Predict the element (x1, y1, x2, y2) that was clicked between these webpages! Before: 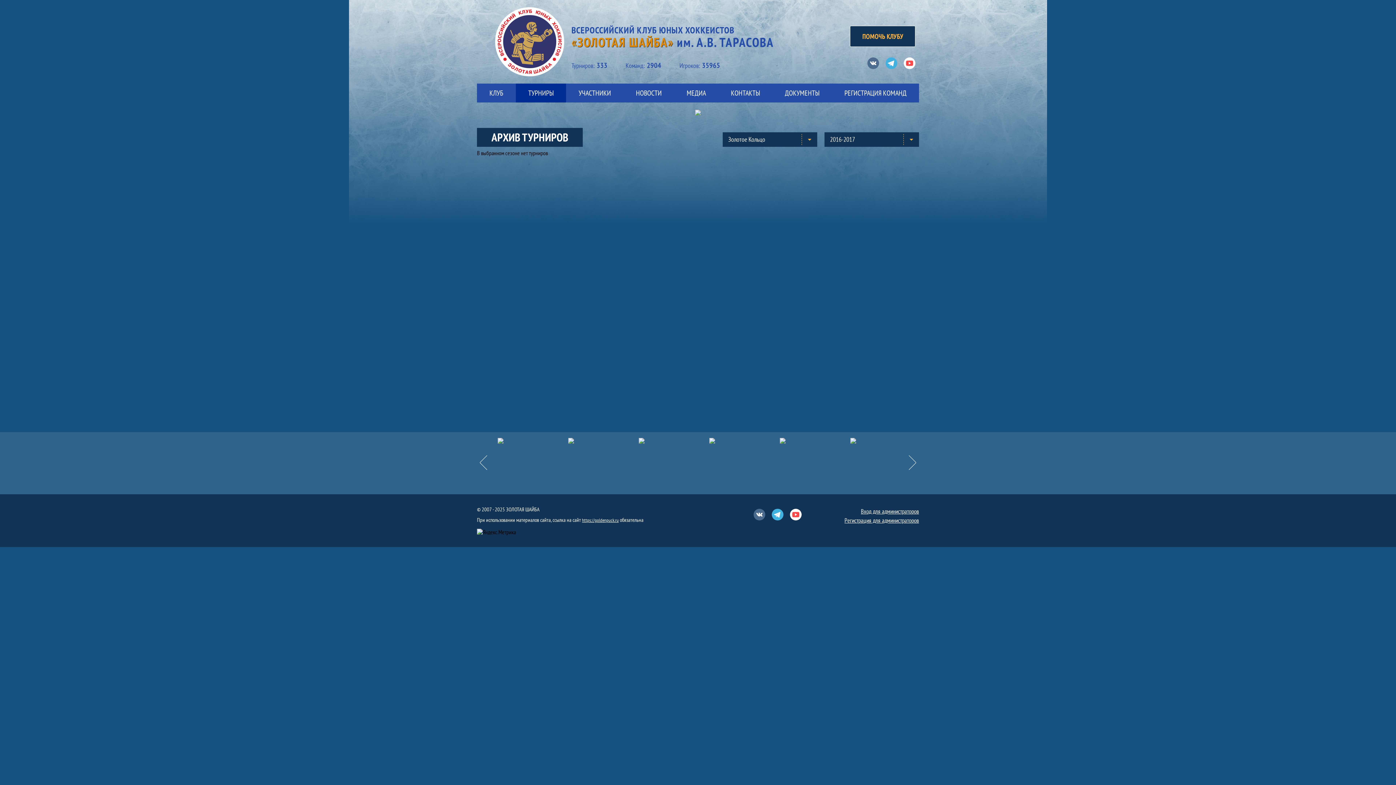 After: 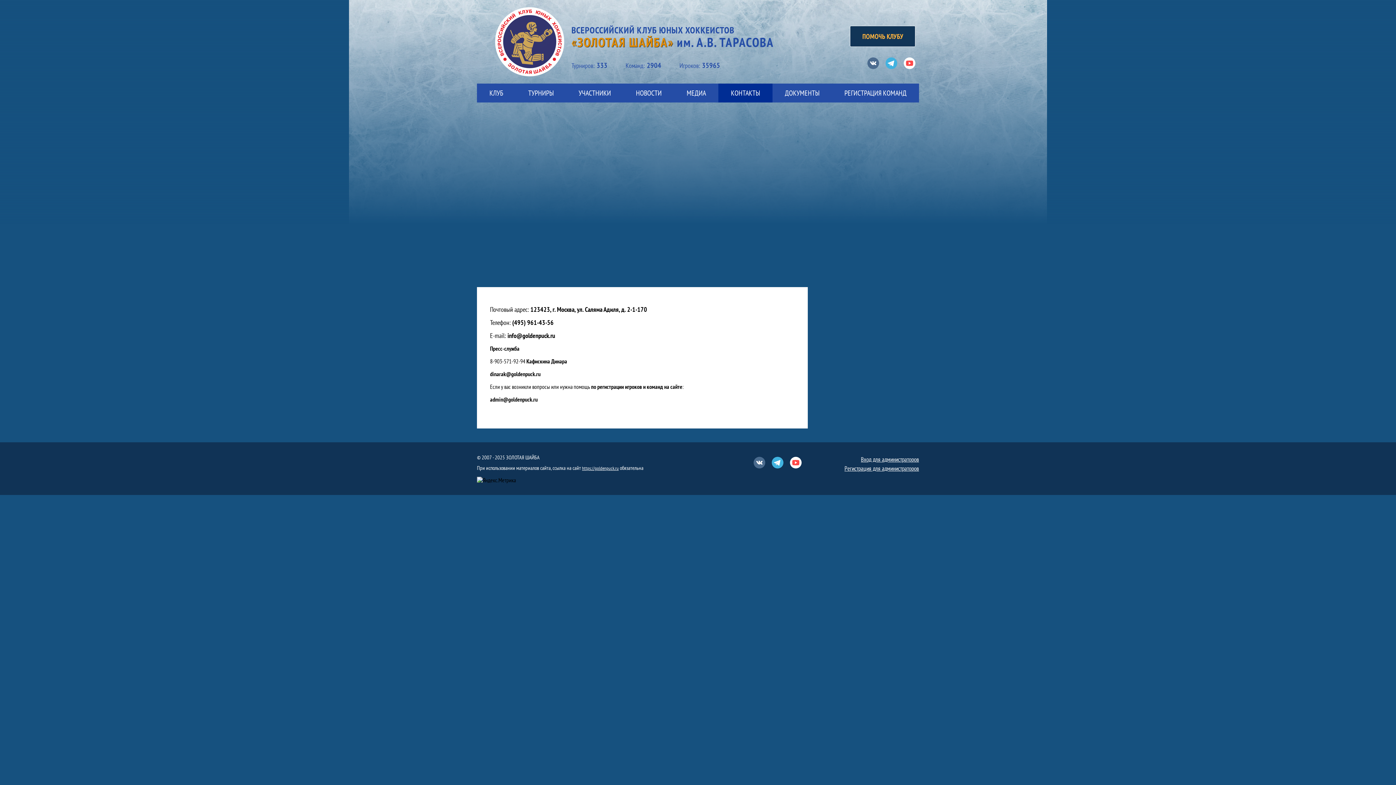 Action: label: КОНТАКТЫ bbox: (718, 83, 772, 102)